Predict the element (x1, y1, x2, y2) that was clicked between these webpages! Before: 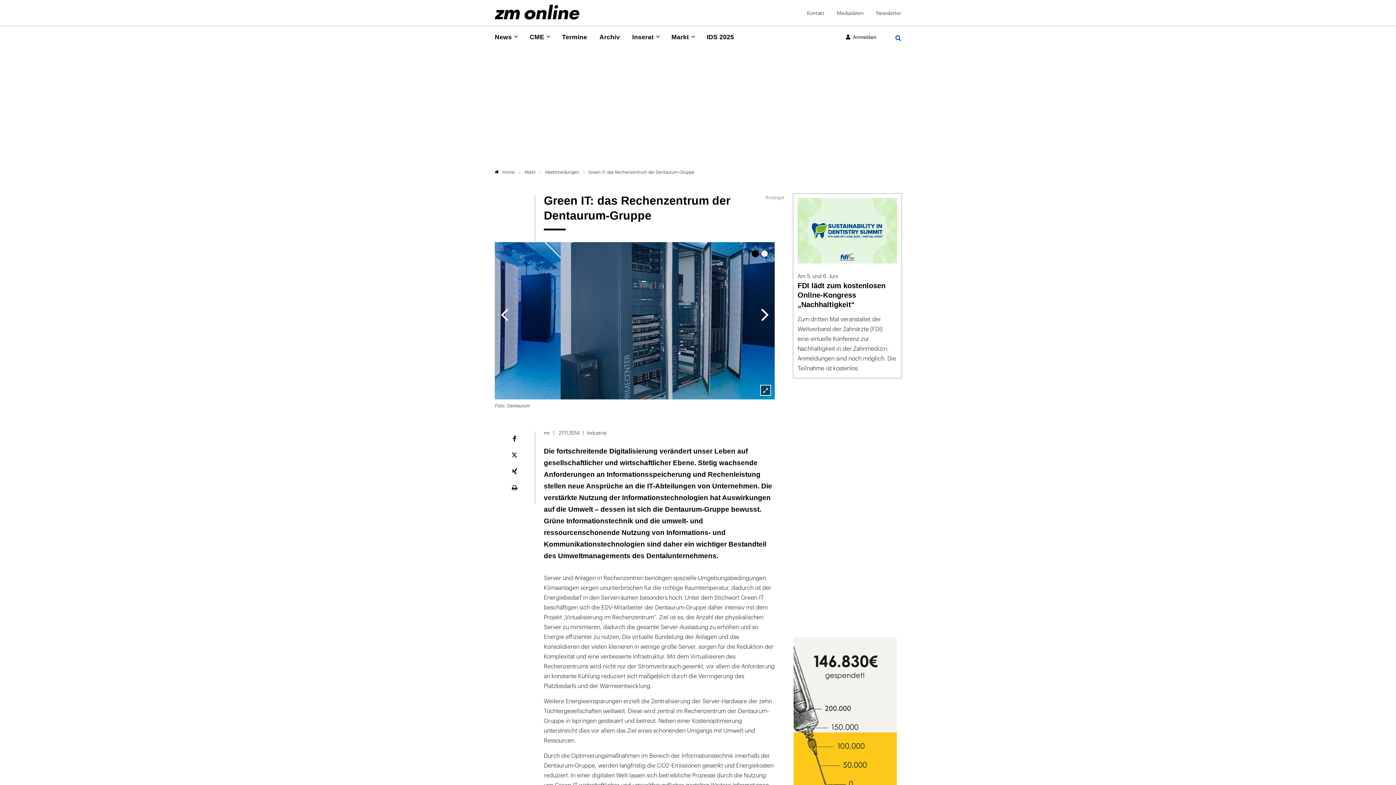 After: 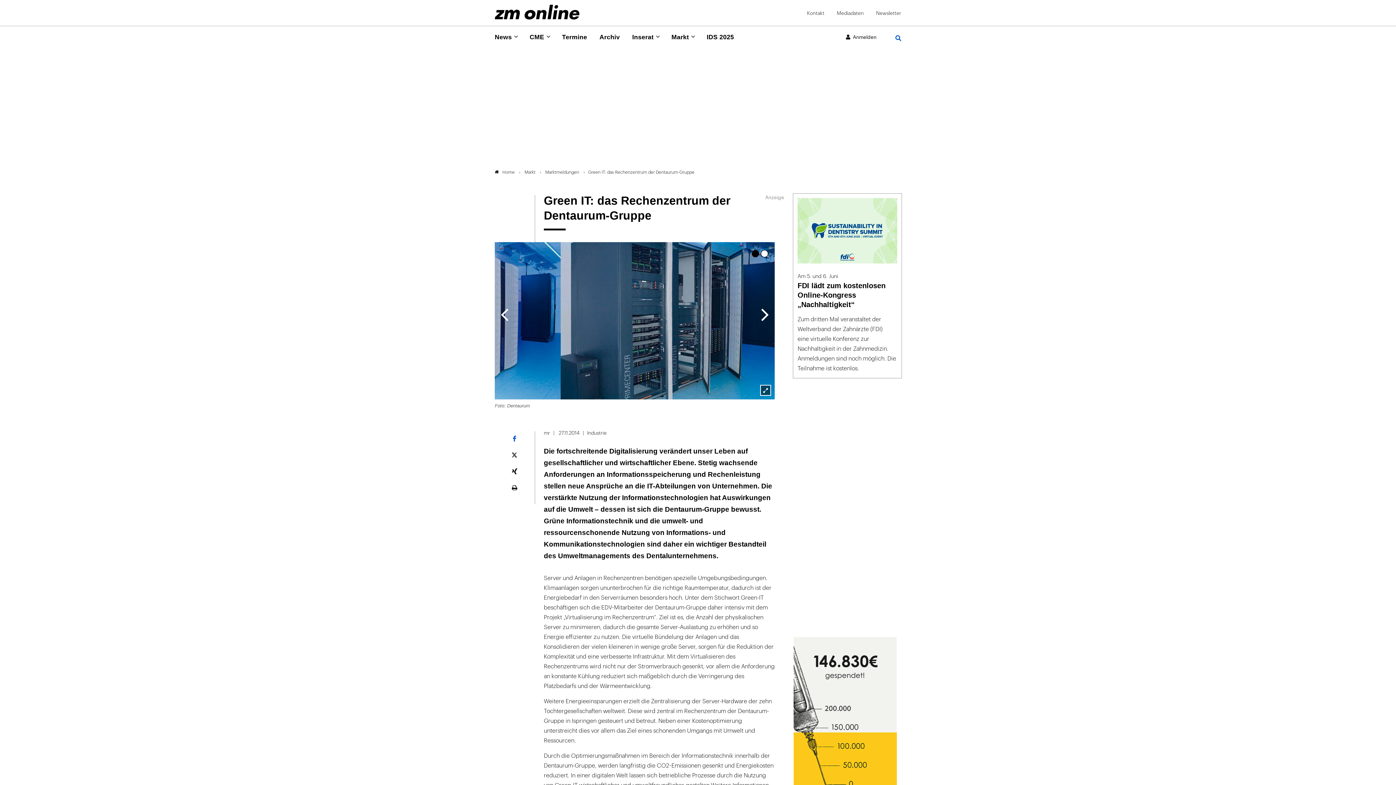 Action: bbox: (502, 433, 526, 444)